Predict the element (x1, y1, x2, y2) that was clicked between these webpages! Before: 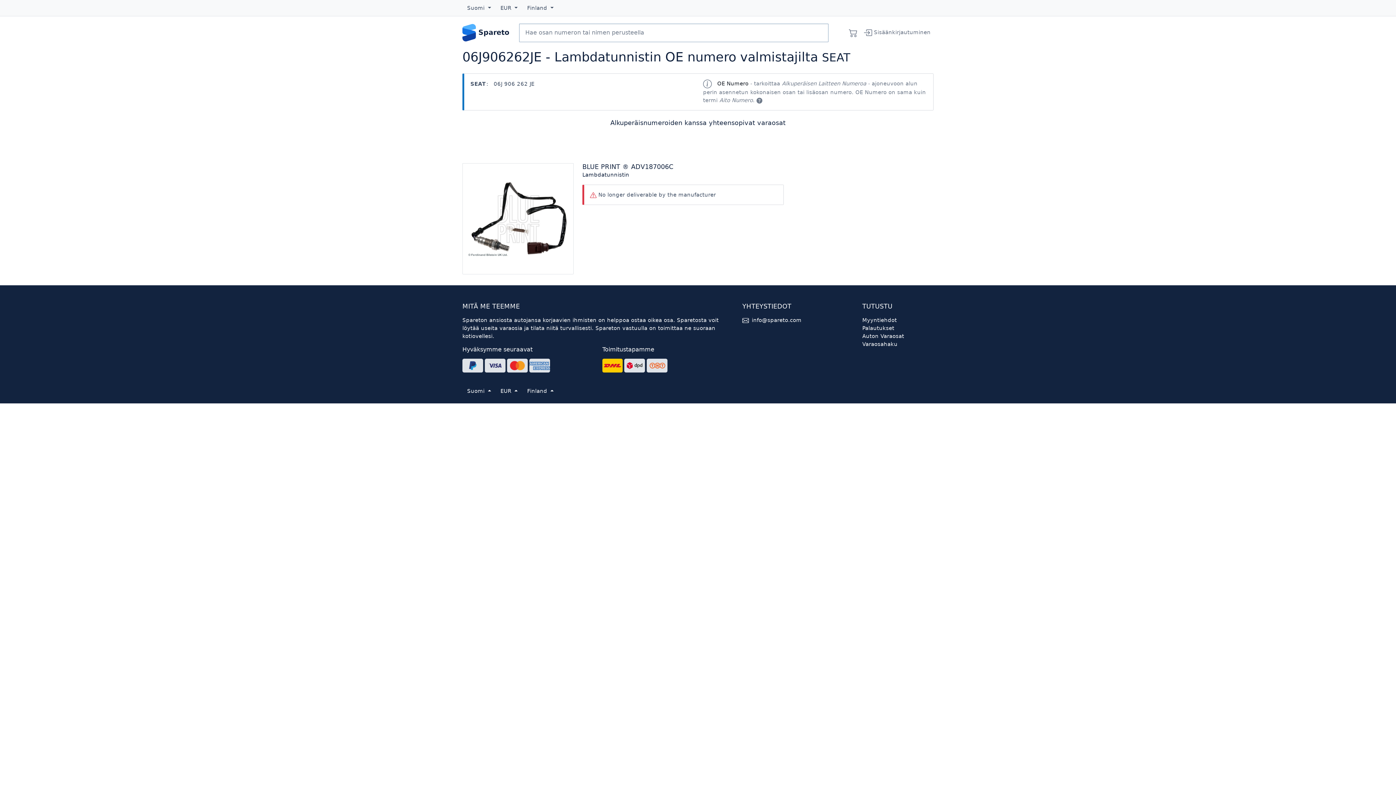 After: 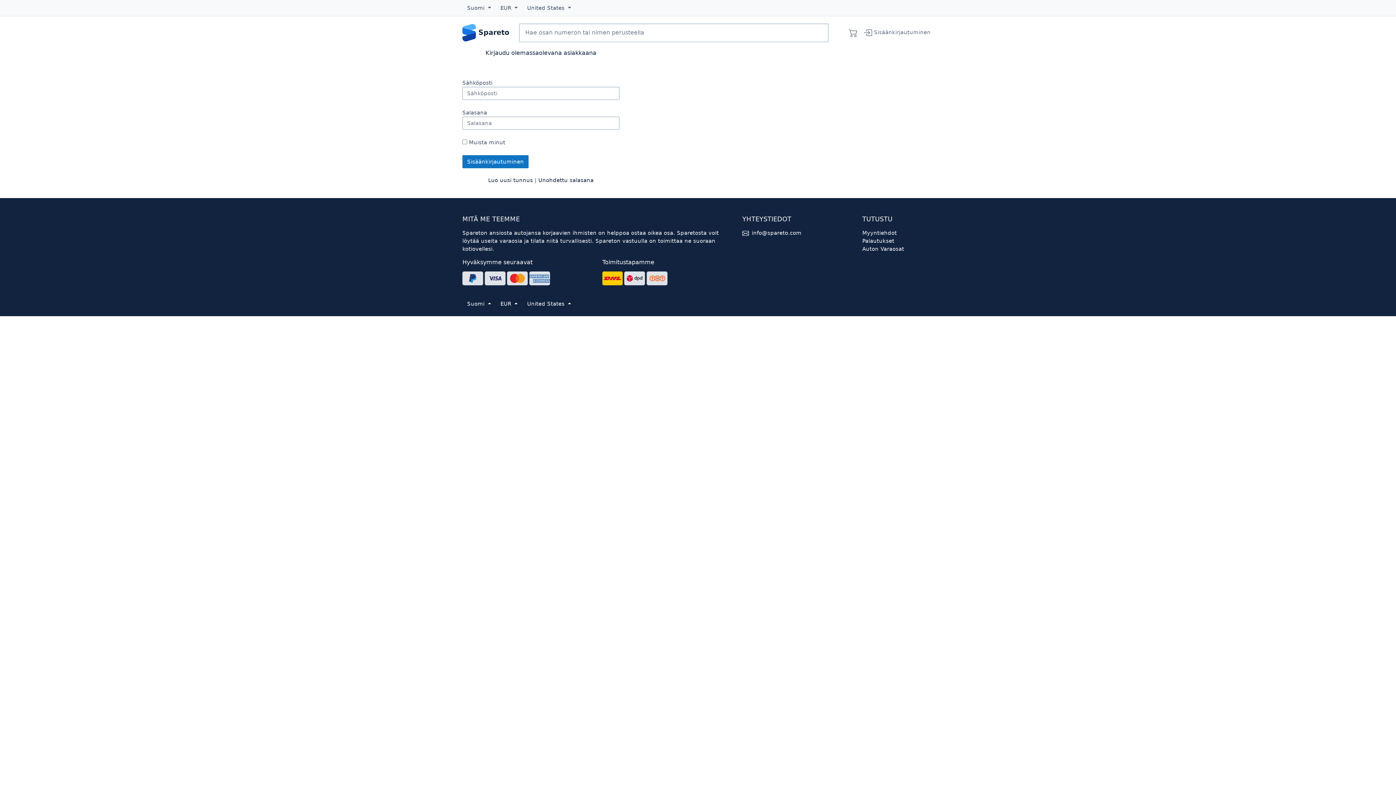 Action: bbox: (860, 23, 933, 42) label: Sisäänkirjautuminen